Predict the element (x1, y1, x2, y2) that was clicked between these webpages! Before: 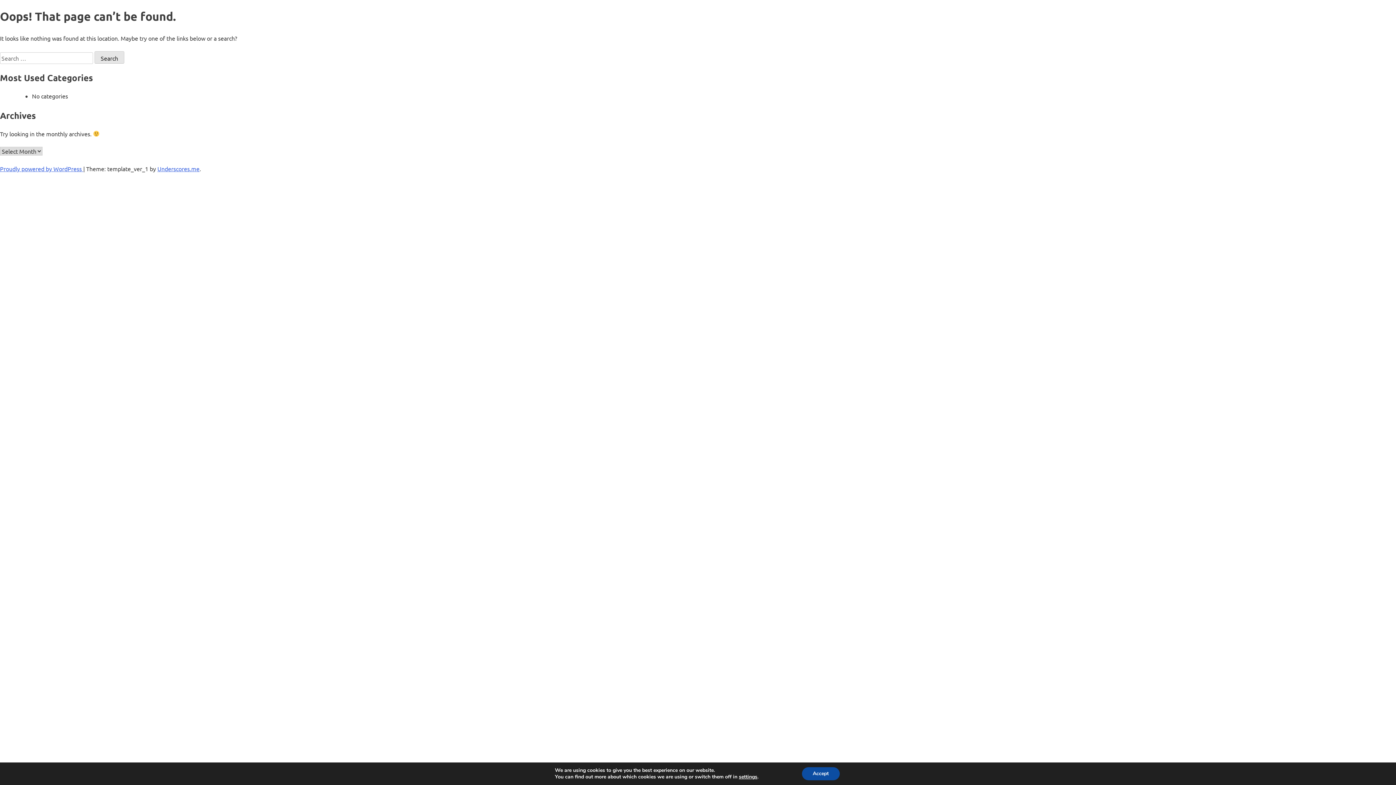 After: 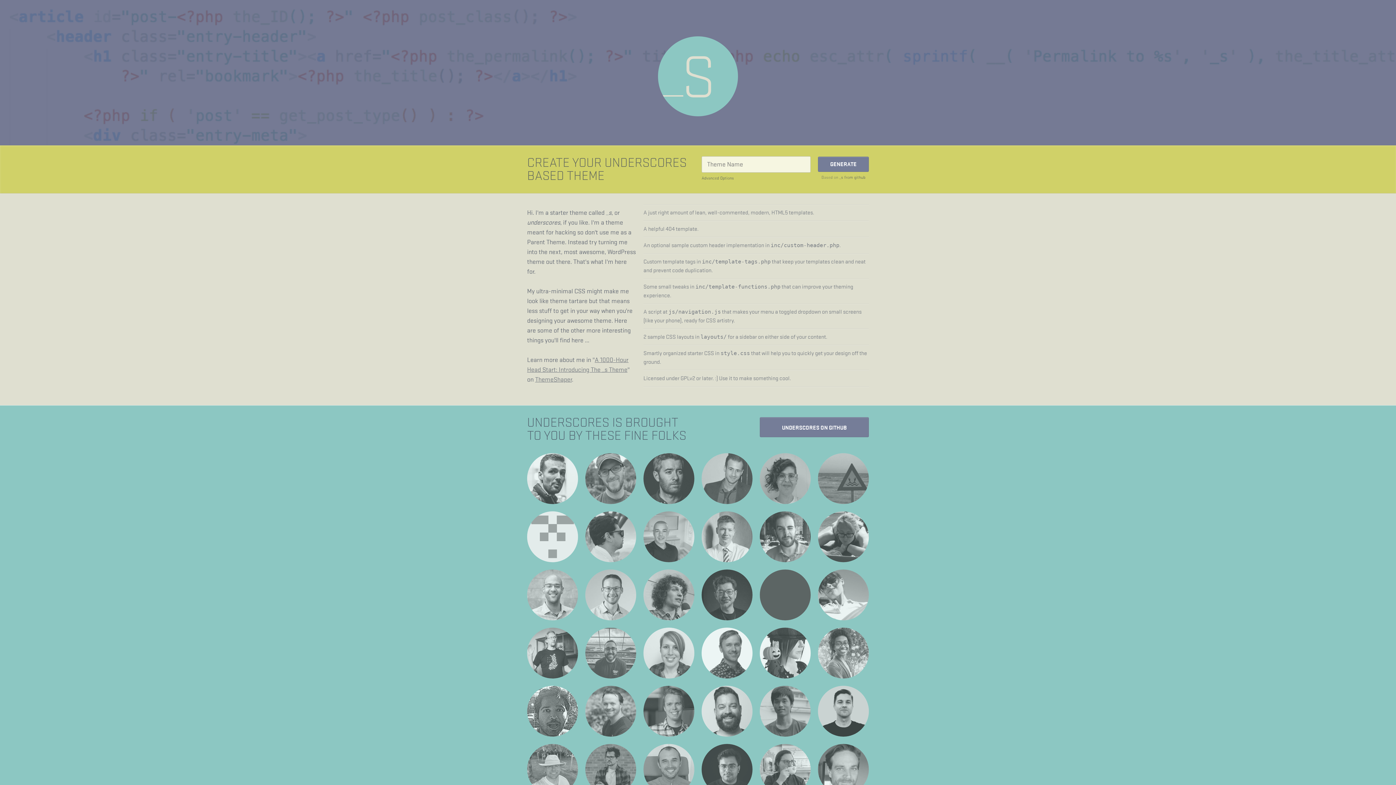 Action: label: Underscores.me bbox: (157, 165, 199, 172)